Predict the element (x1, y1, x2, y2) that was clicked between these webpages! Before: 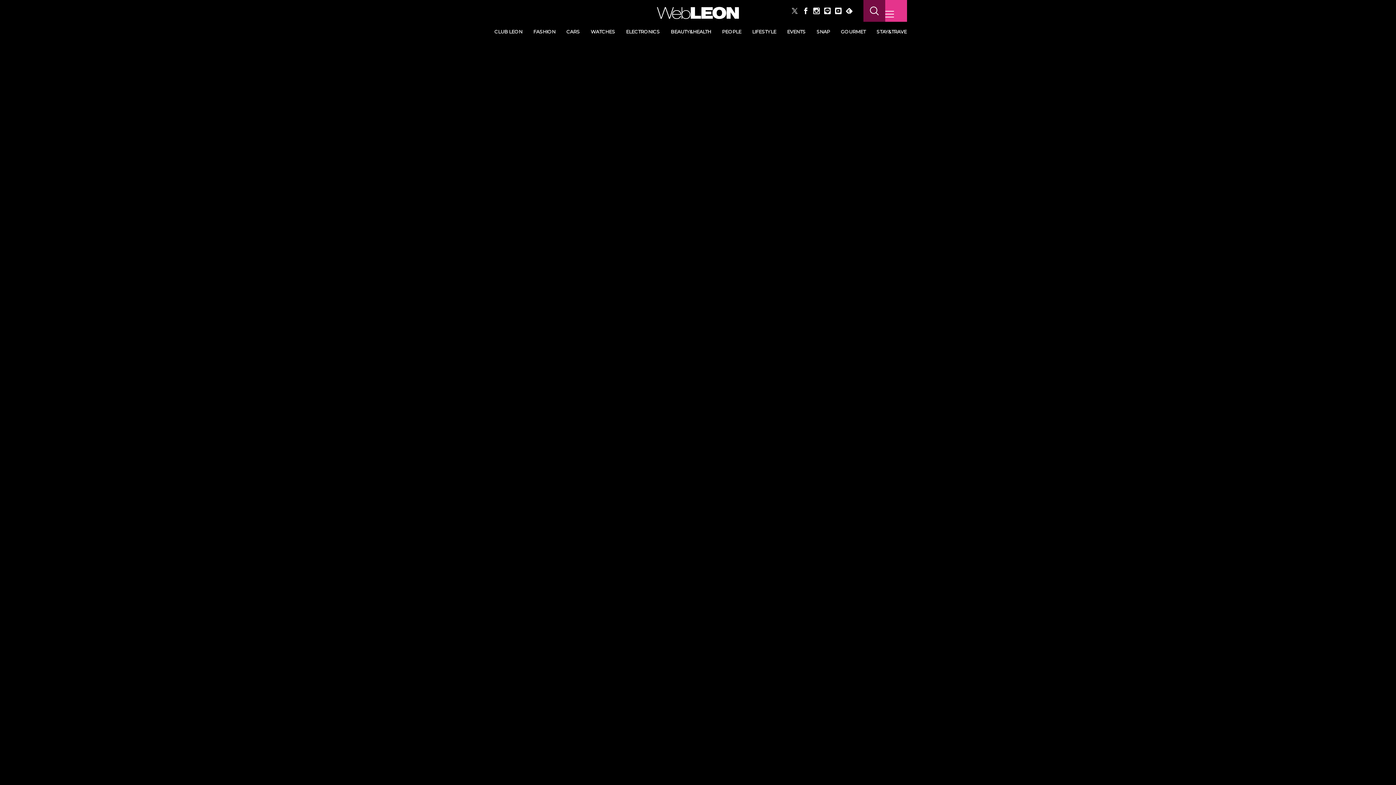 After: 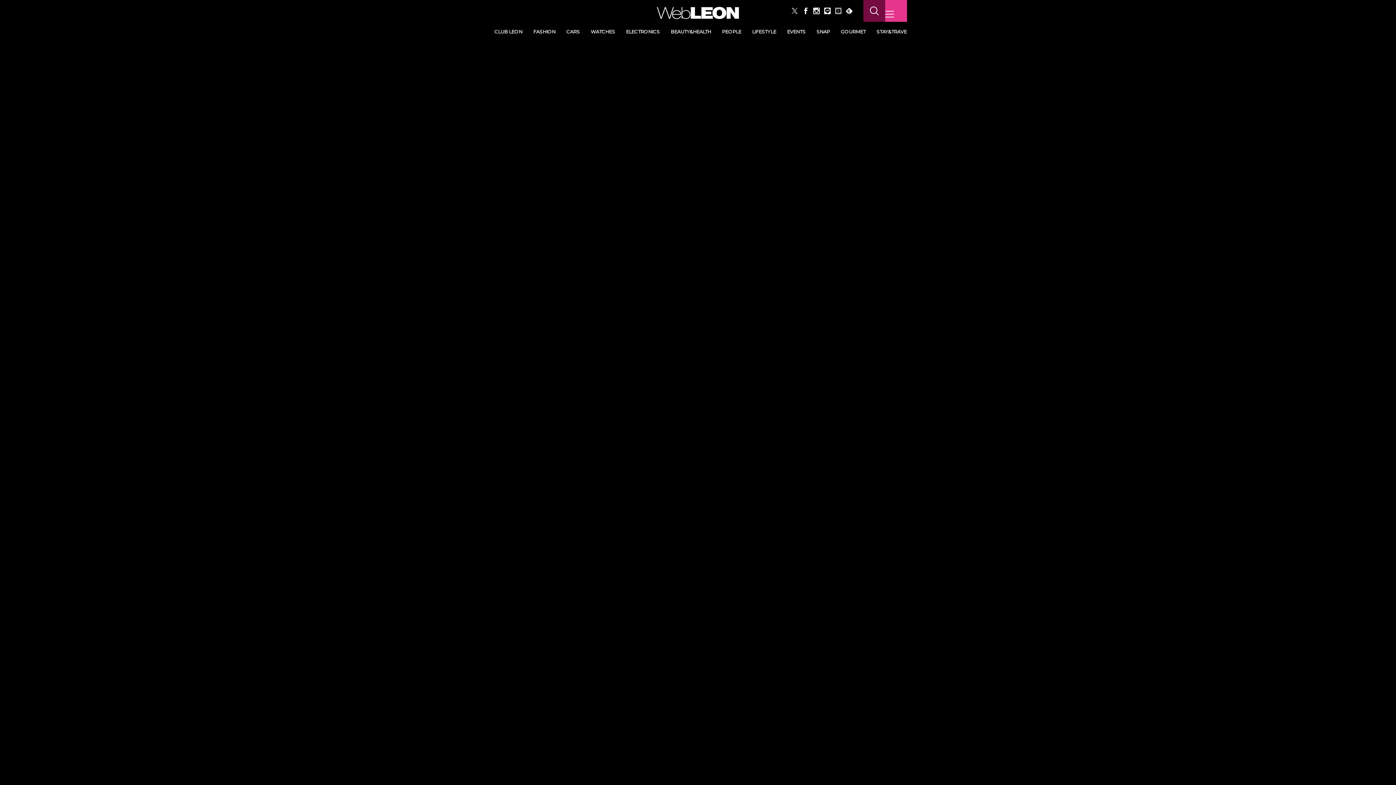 Action: bbox: (835, 7, 841, 14)